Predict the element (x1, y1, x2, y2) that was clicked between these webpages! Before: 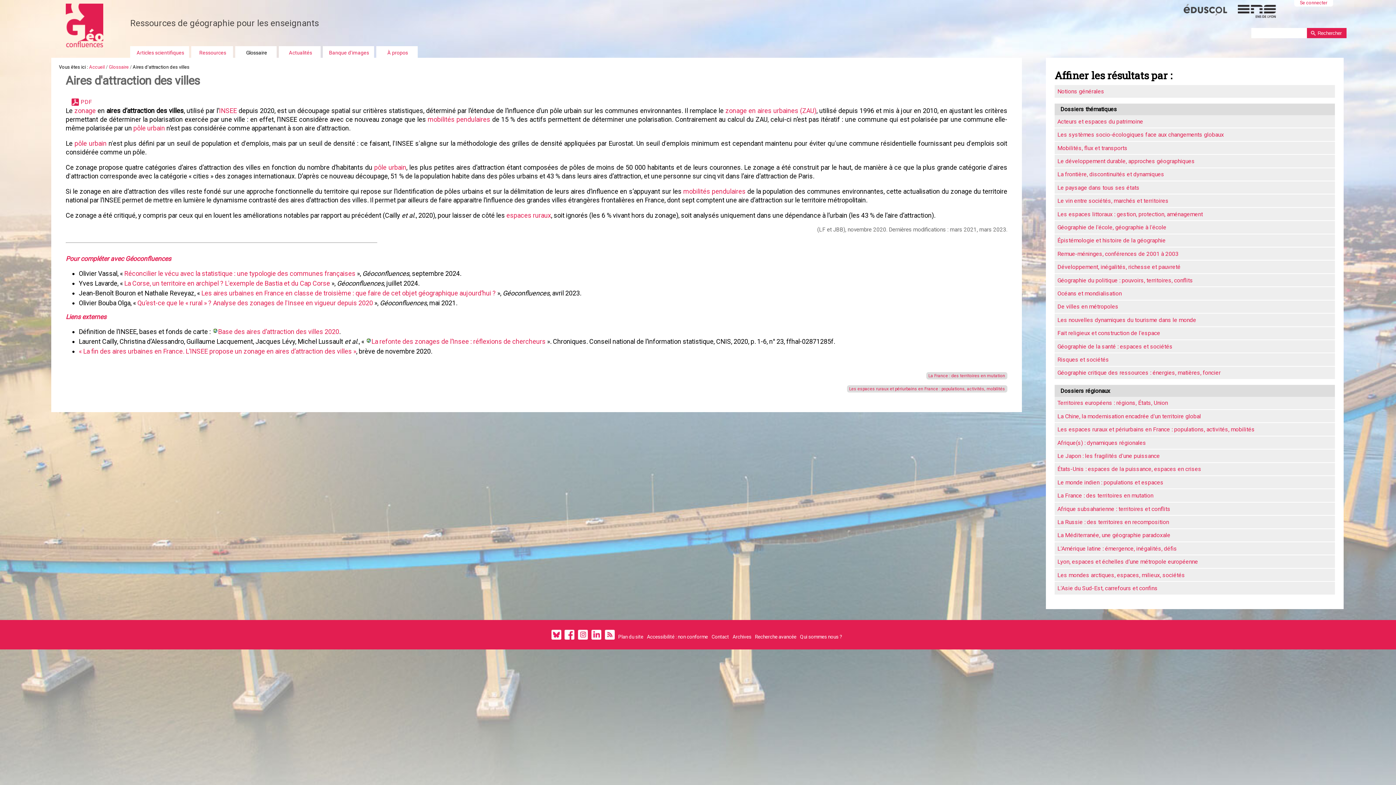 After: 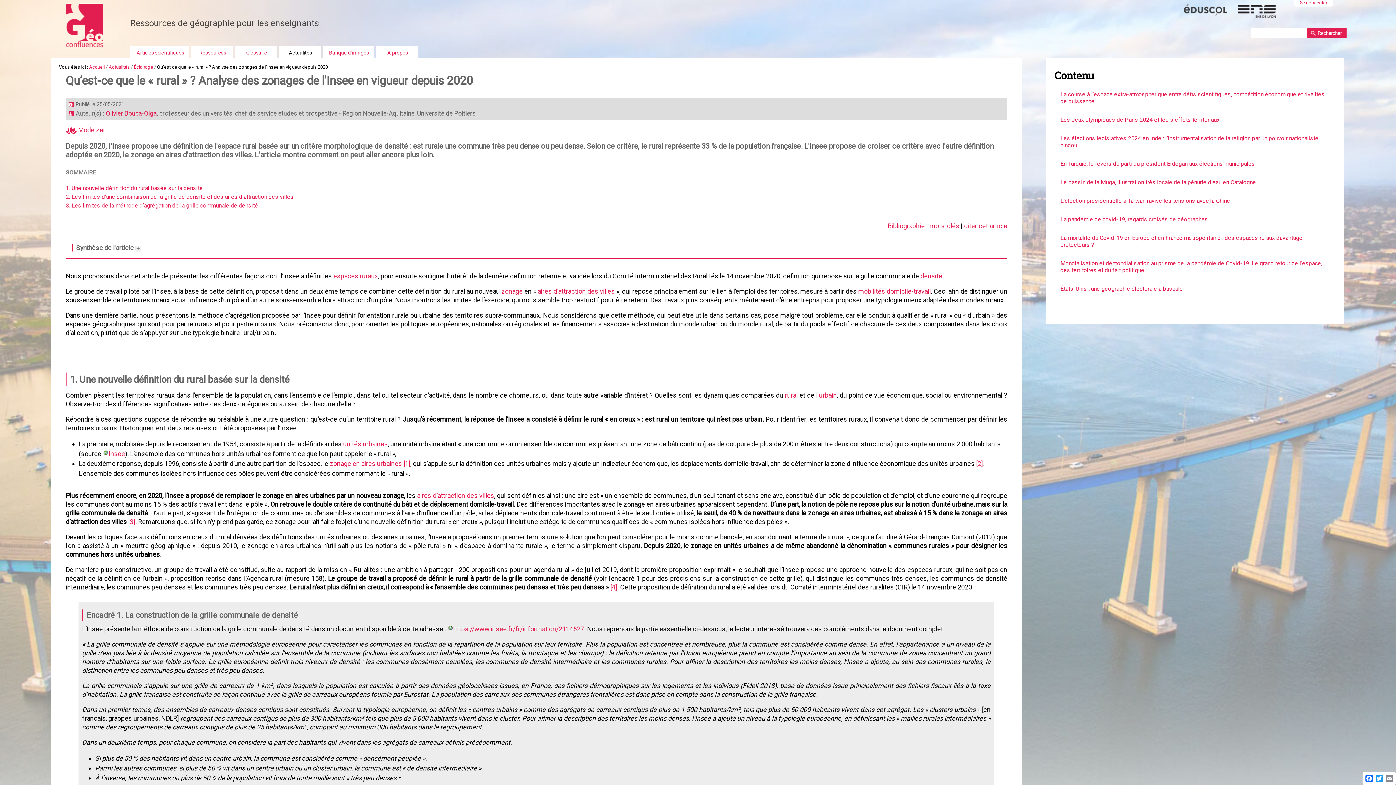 Action: label: Qu’est-ce que le « rural » ? Analyse des zonages de l'Insee en vigueur depuis 2020 bbox: (137, 299, 373, 306)